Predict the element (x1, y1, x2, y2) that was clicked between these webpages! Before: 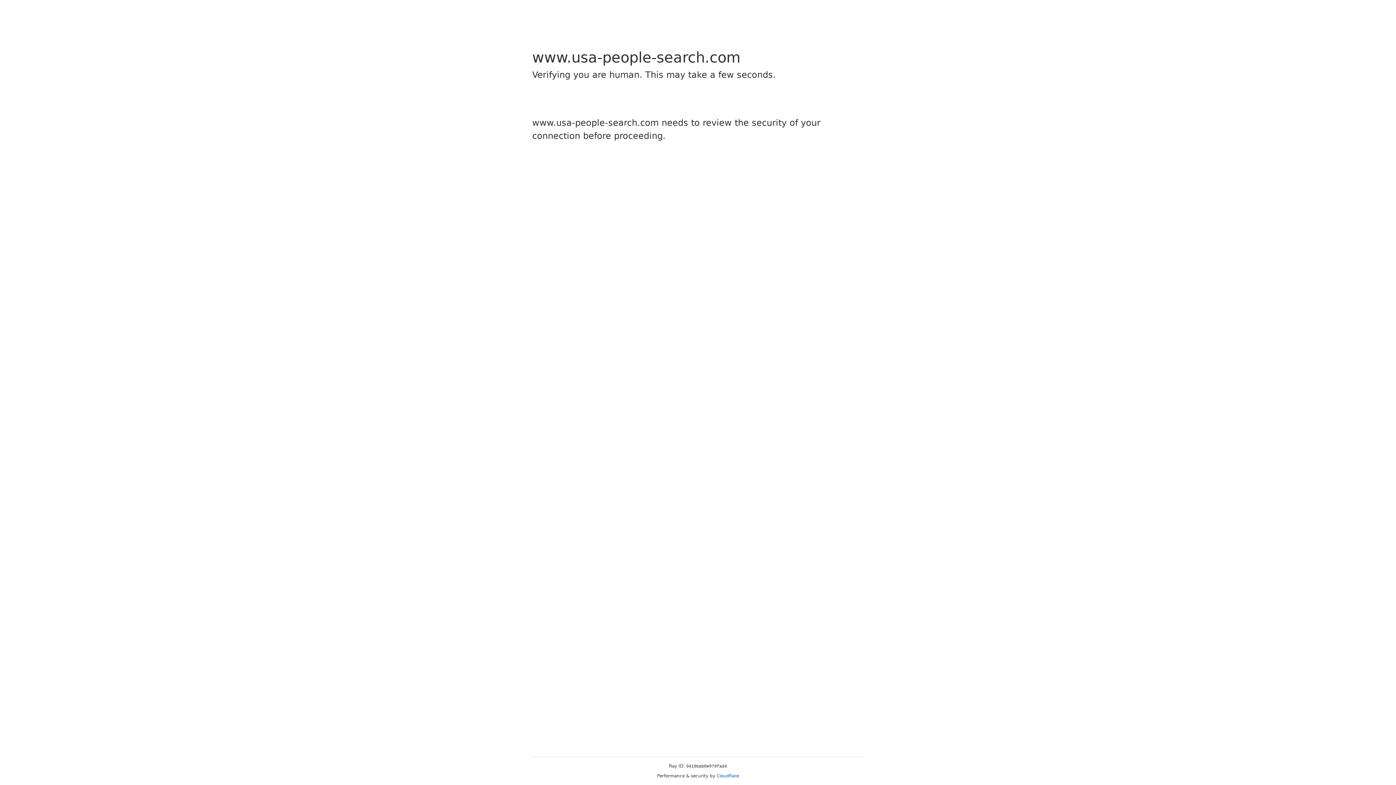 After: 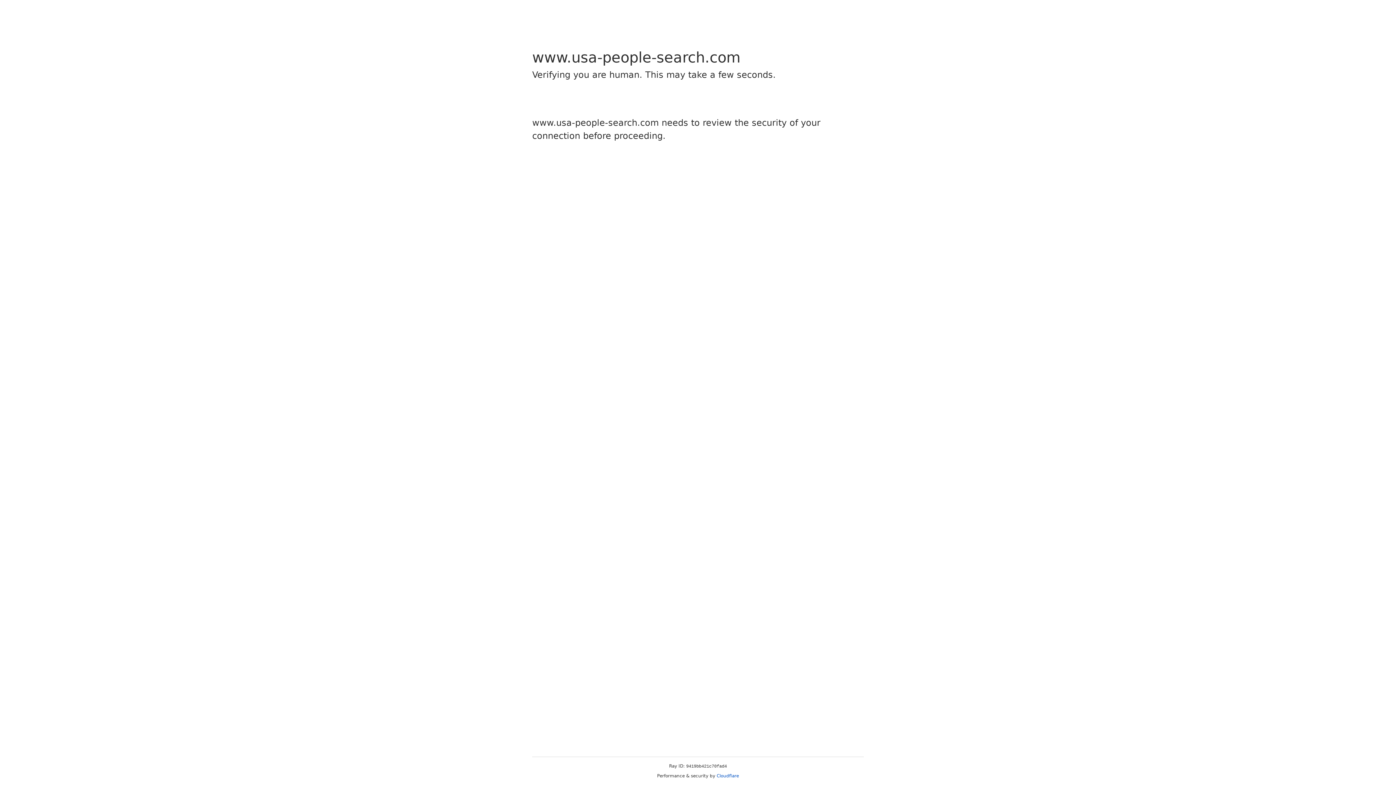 Action: bbox: (716, 773, 739, 778) label: Cloudflare